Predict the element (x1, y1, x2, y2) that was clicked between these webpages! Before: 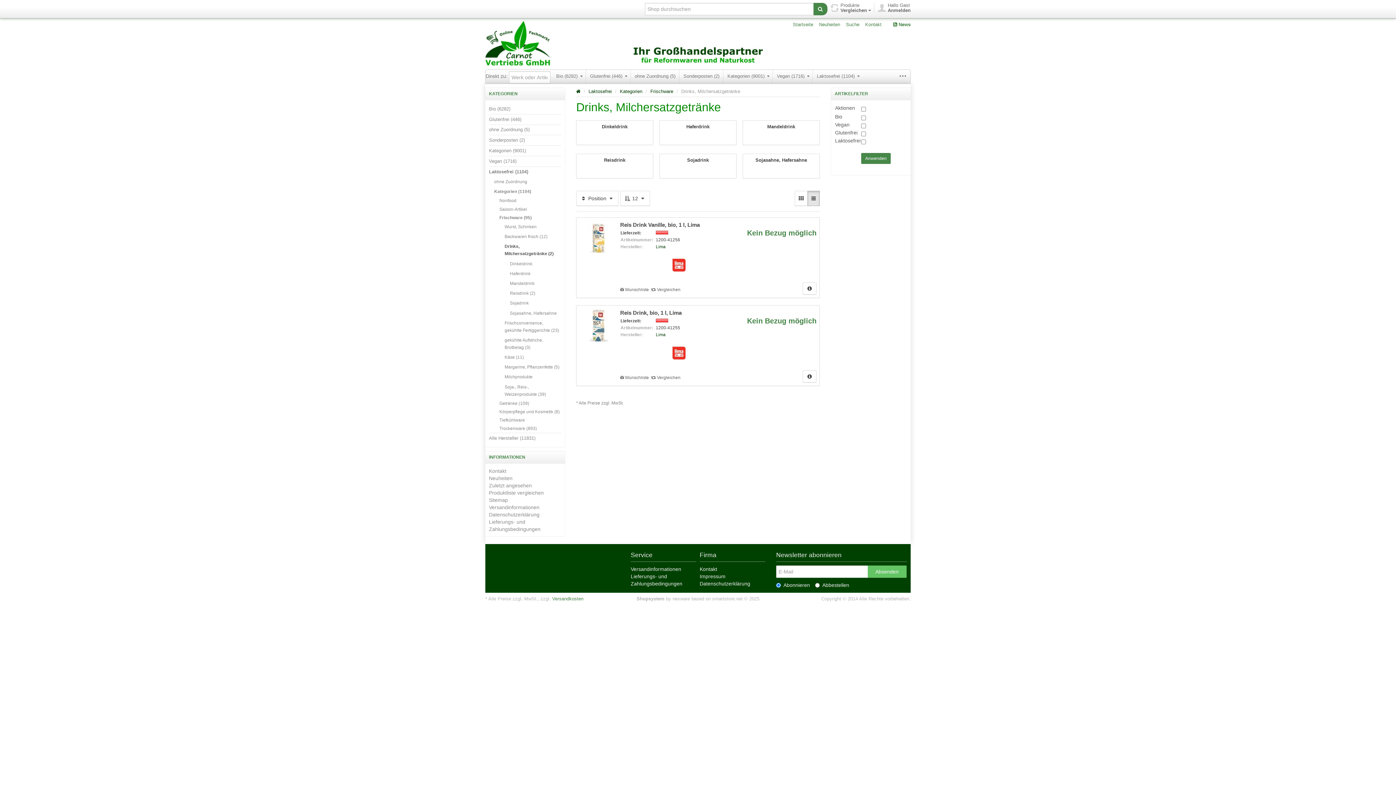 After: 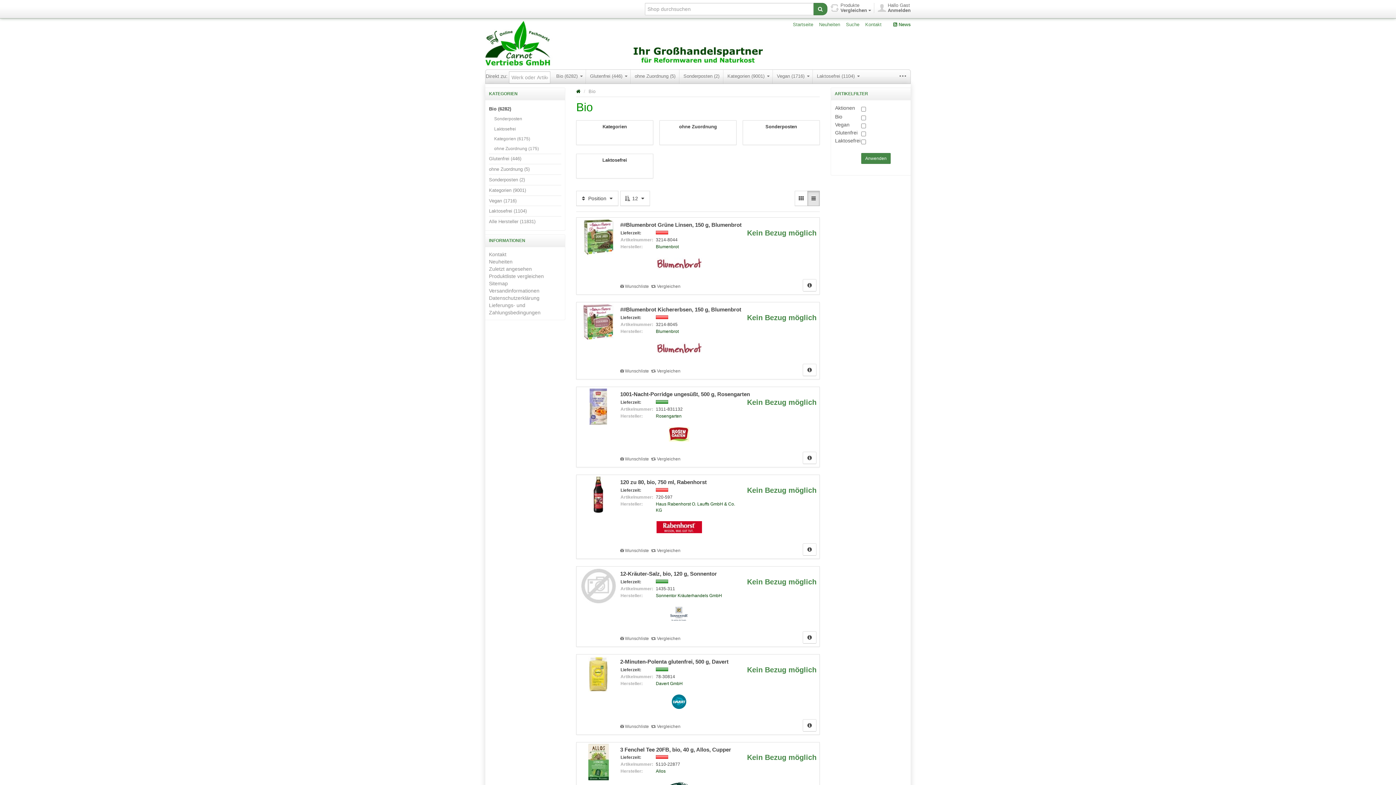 Action: label: Bio (6282) bbox: (489, 104, 510, 114)